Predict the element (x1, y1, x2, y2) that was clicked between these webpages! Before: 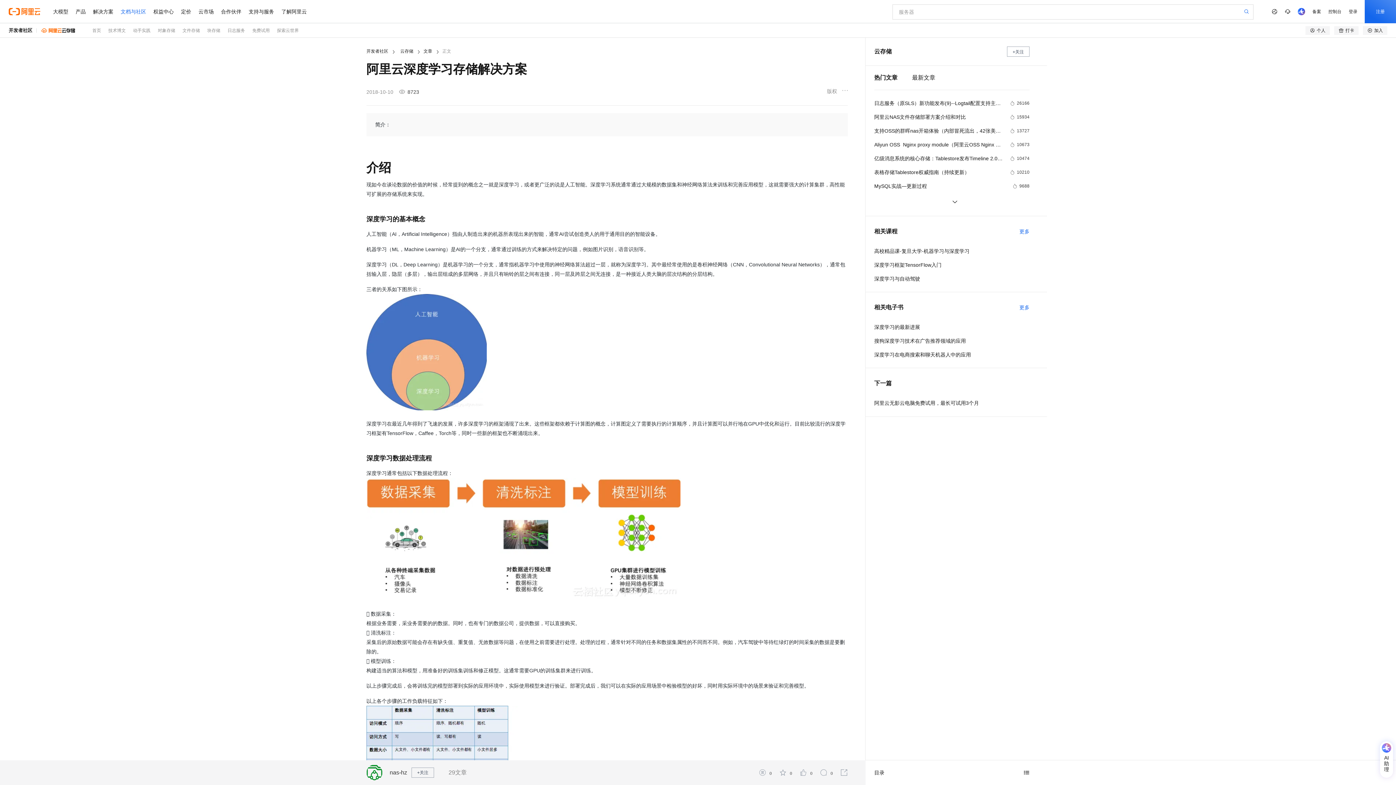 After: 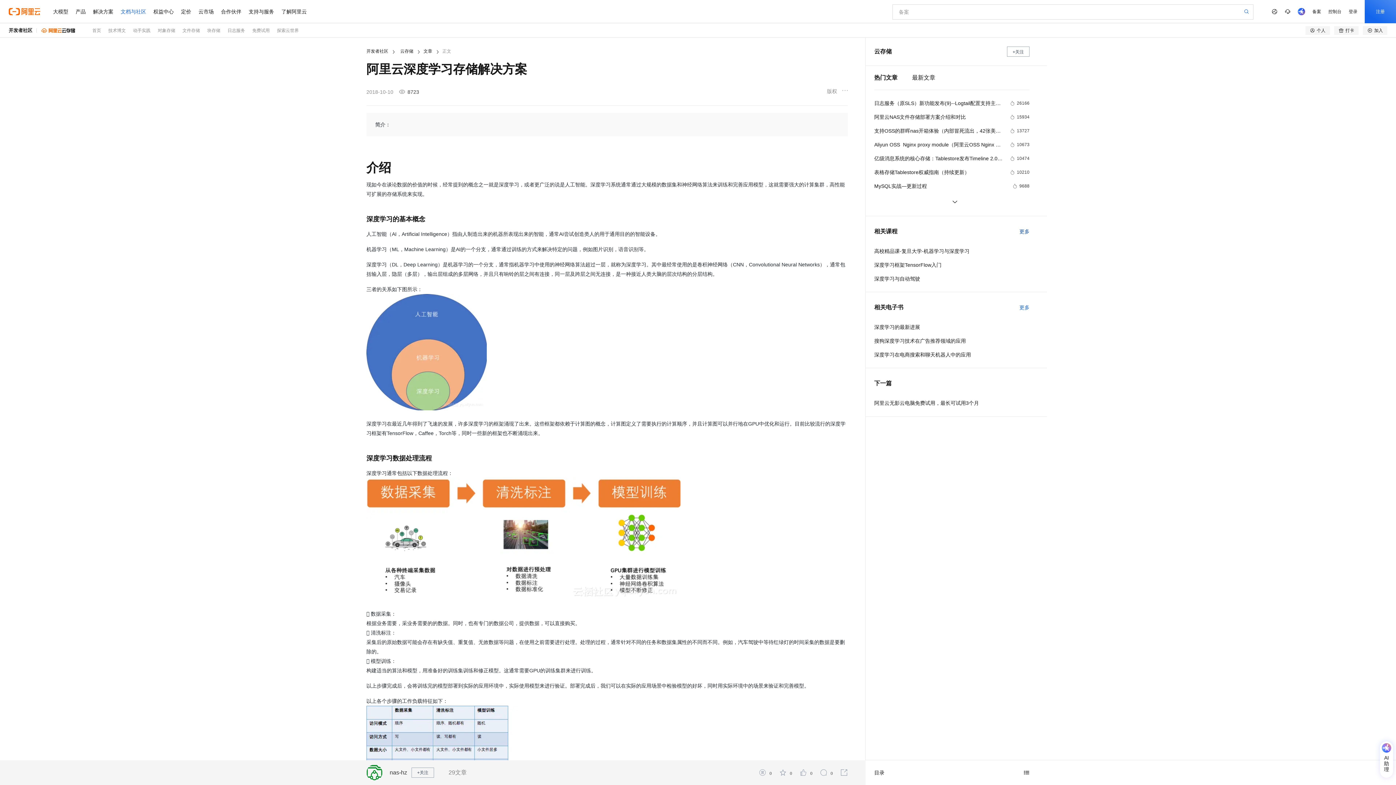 Action: bbox: (1019, 225, 1029, 238) label: 更多